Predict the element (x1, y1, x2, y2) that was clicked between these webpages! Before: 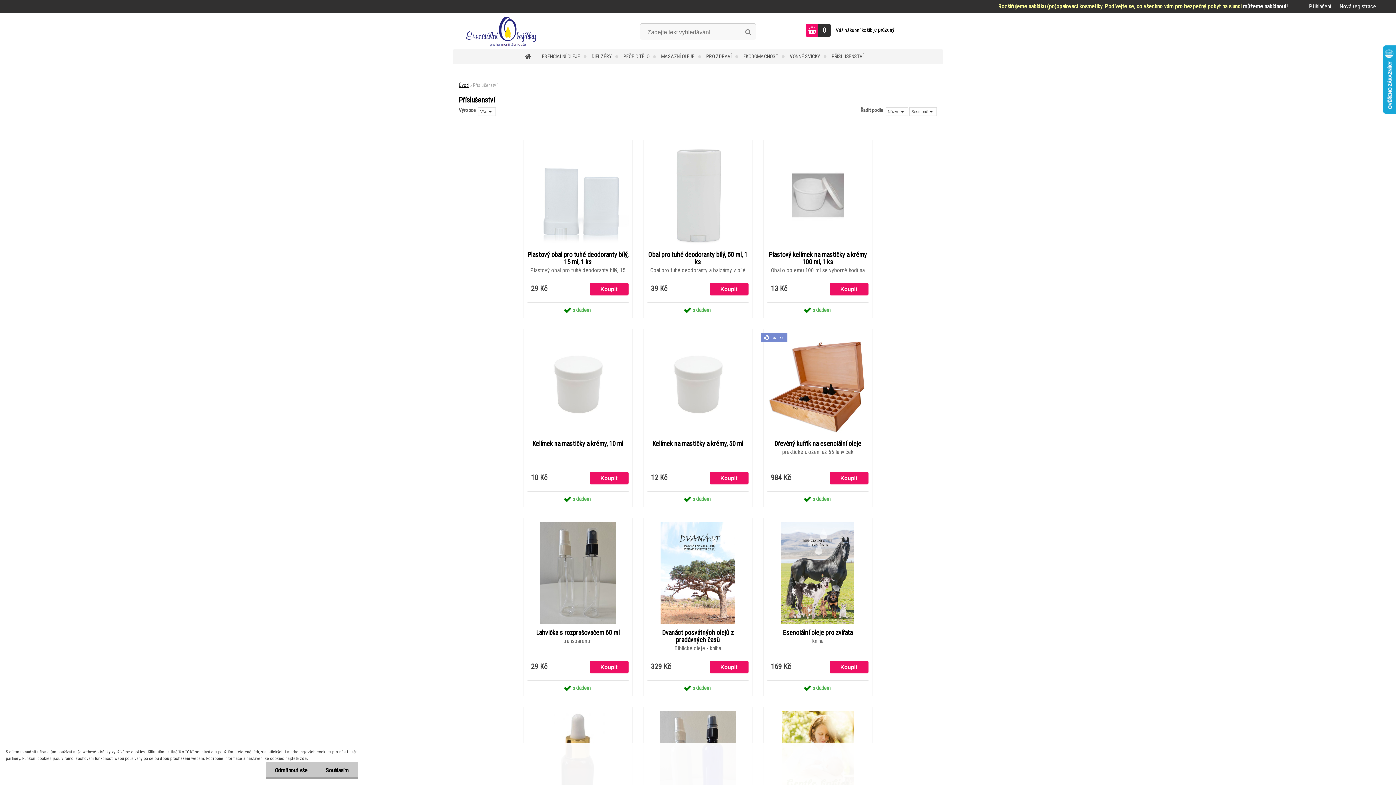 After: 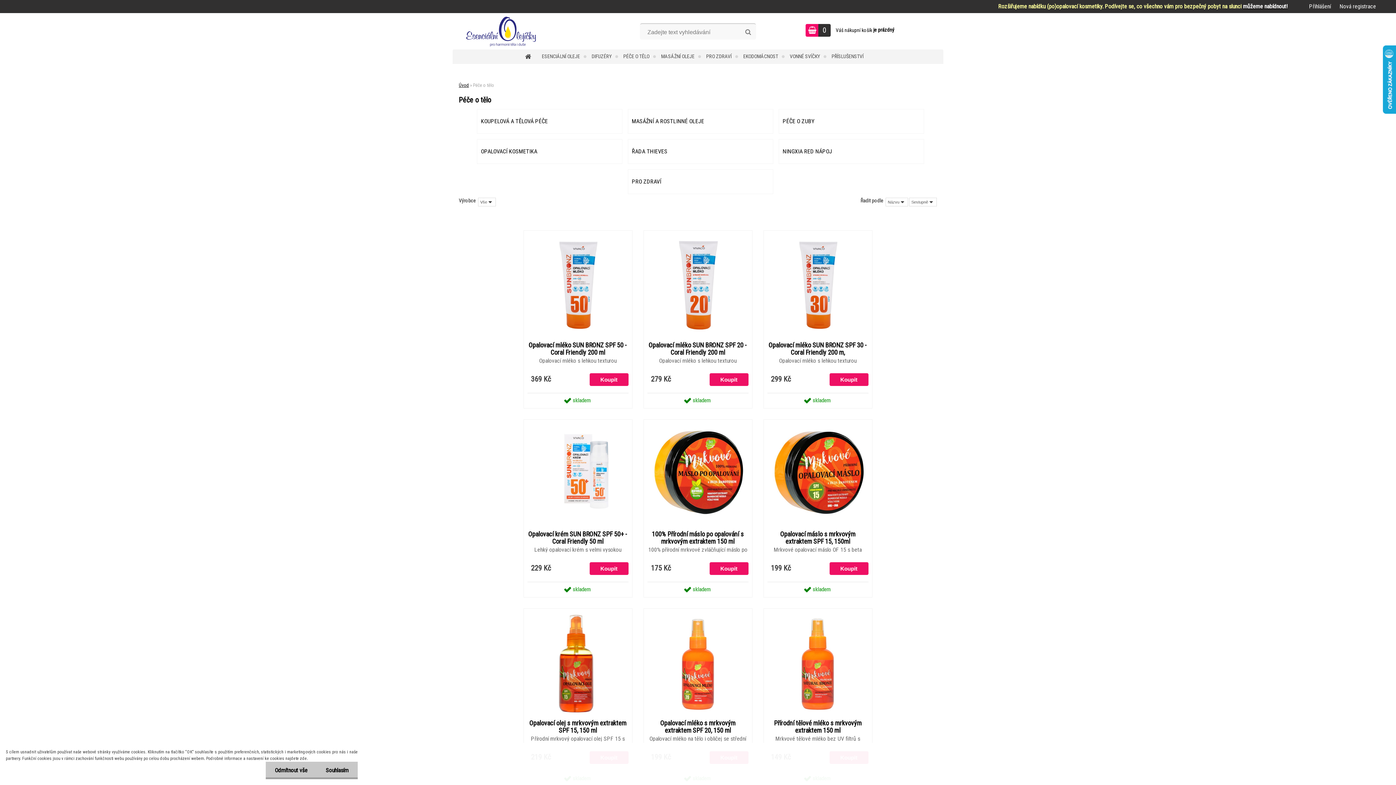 Action: label: PÉČE O TĚLO bbox: (623, 49, 659, 64)